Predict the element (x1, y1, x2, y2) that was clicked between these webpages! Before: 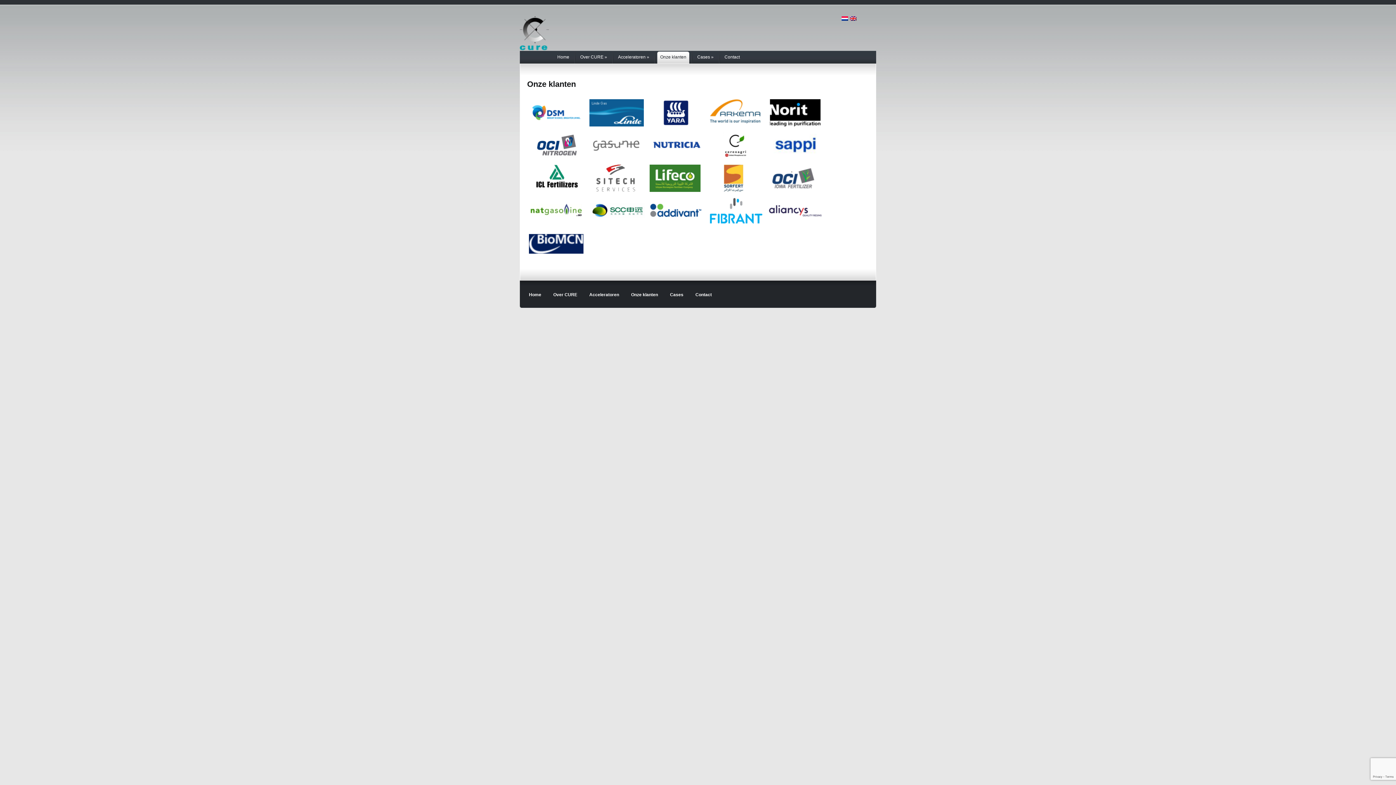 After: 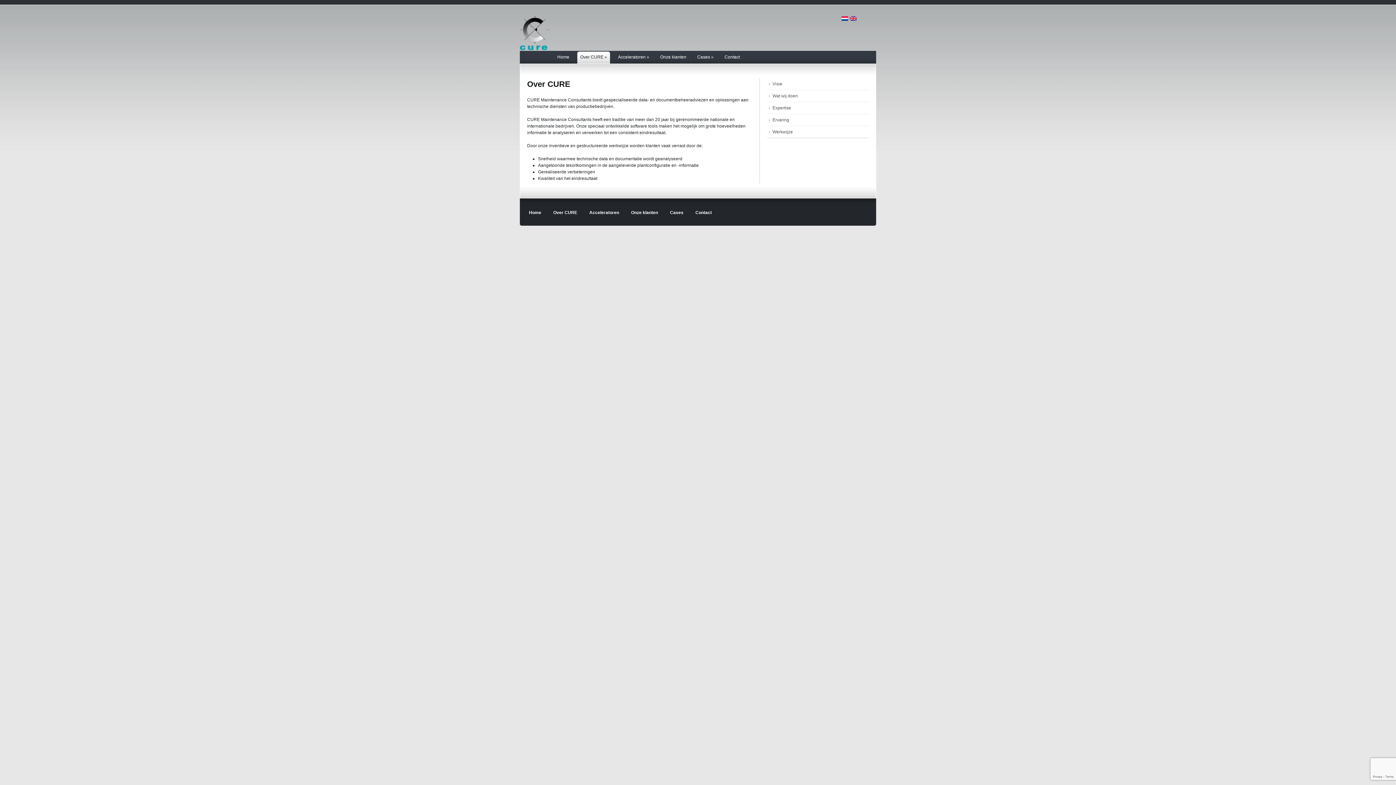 Action: bbox: (553, 292, 577, 297) label: Over CURE